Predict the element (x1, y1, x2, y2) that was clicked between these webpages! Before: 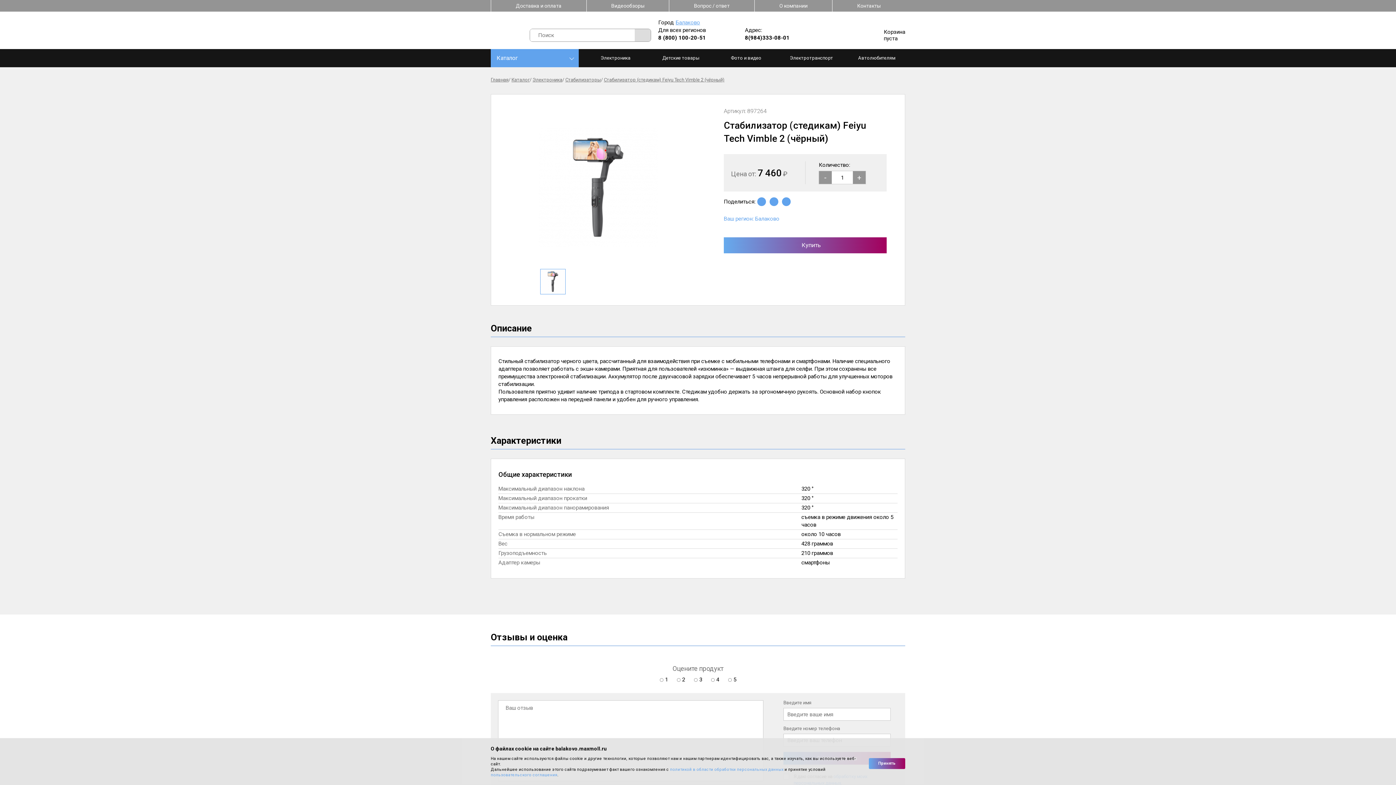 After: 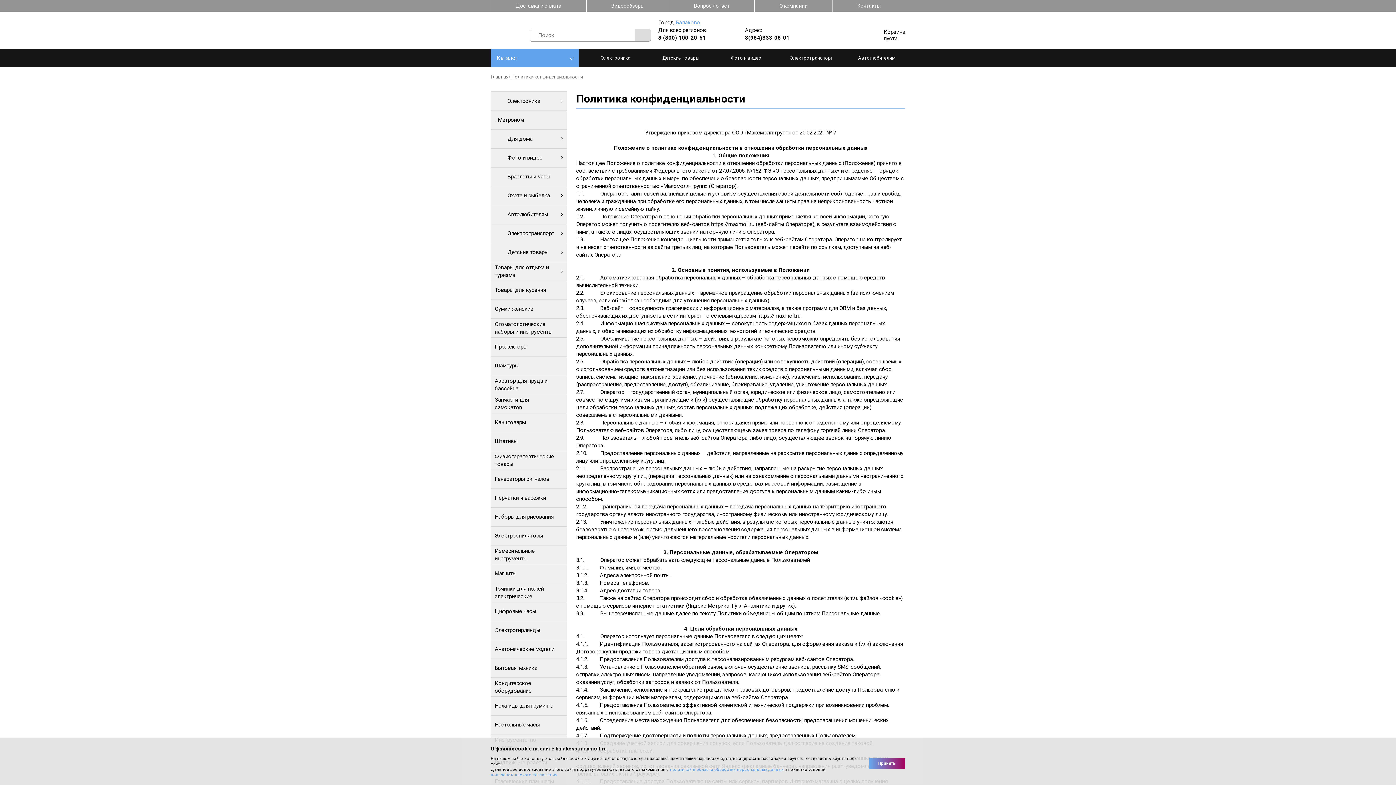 Action: label: политикой в области обработки персональных данных bbox: (670, 767, 783, 772)